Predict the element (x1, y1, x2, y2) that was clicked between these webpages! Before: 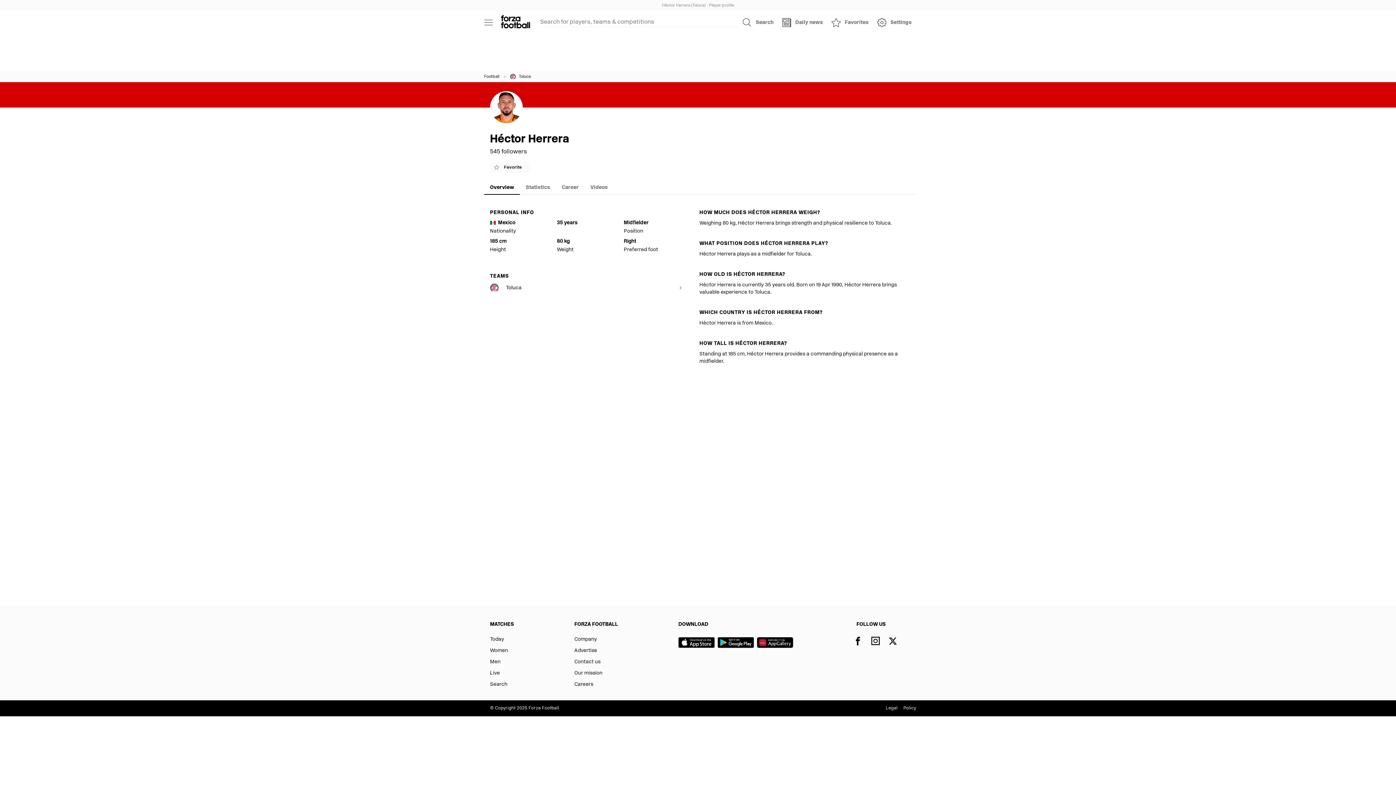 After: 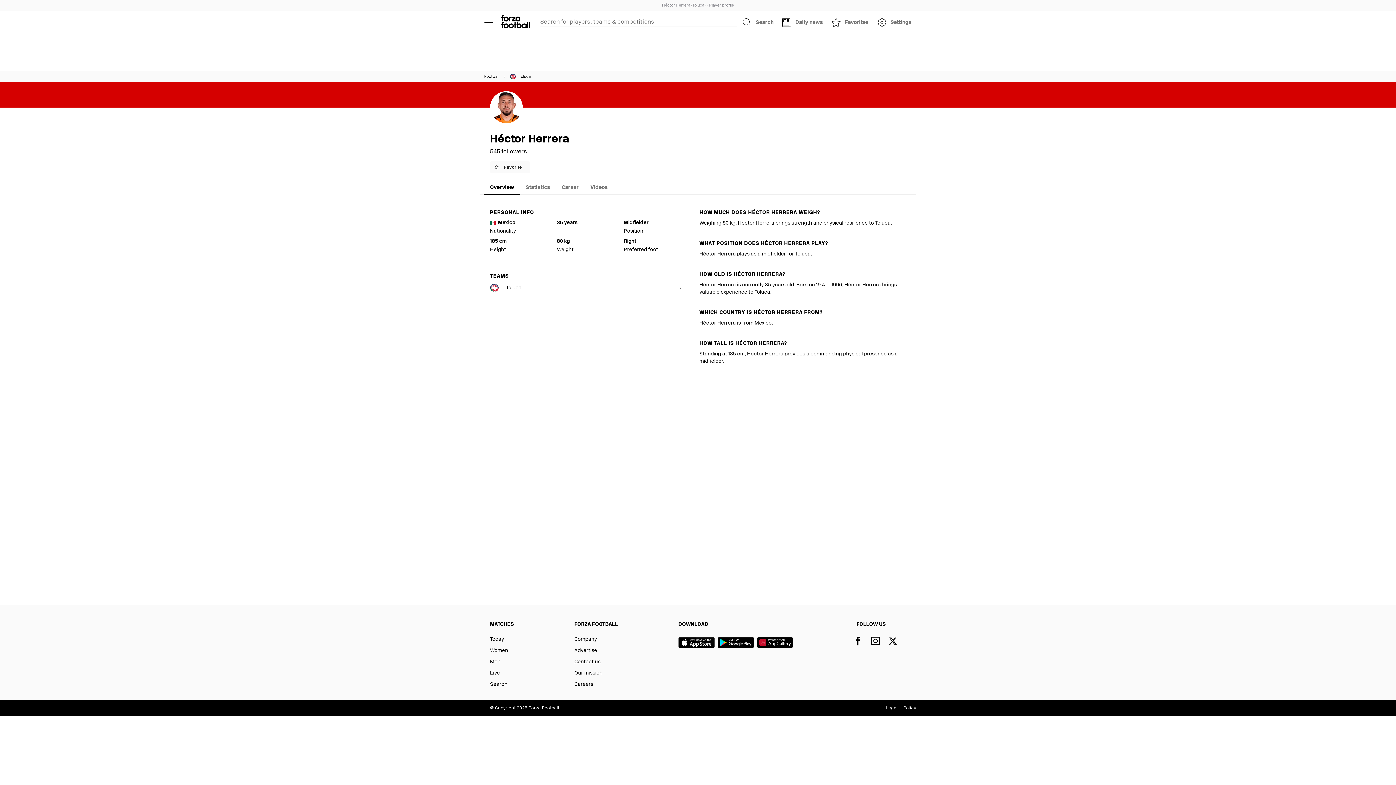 Action: bbox: (574, 656, 618, 668) label: Contact us